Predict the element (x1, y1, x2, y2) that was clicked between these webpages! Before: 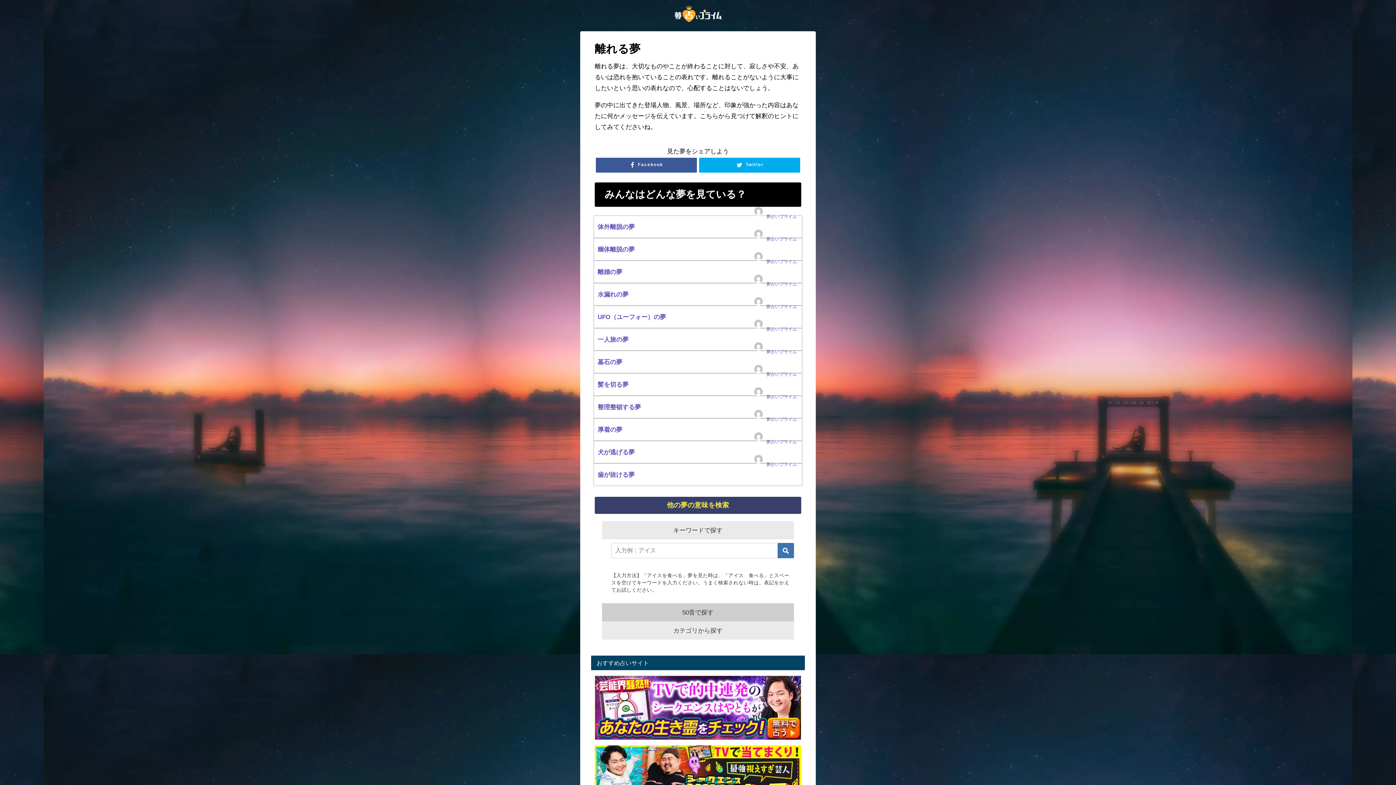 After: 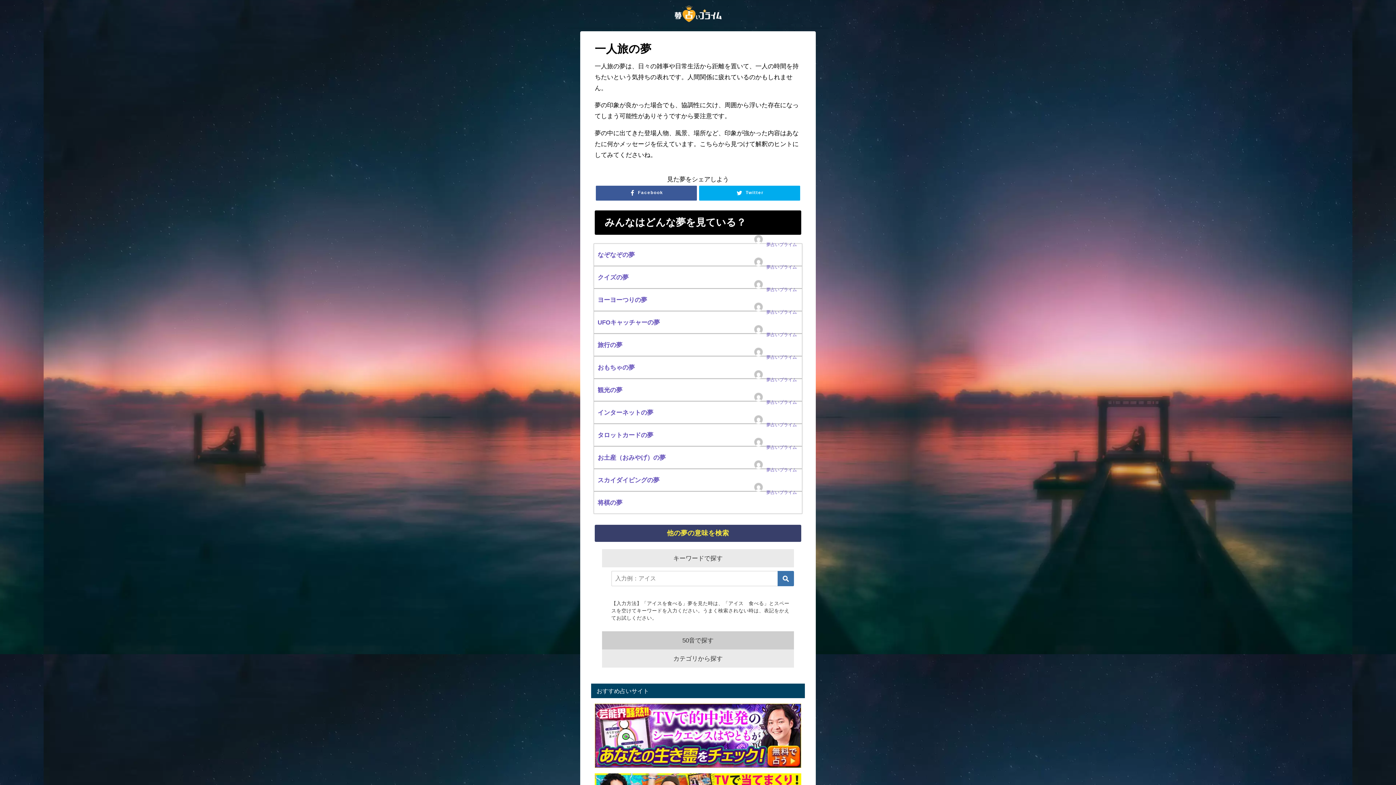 Action: bbox: (597, 336, 628, 342) label: 一人旅の夢